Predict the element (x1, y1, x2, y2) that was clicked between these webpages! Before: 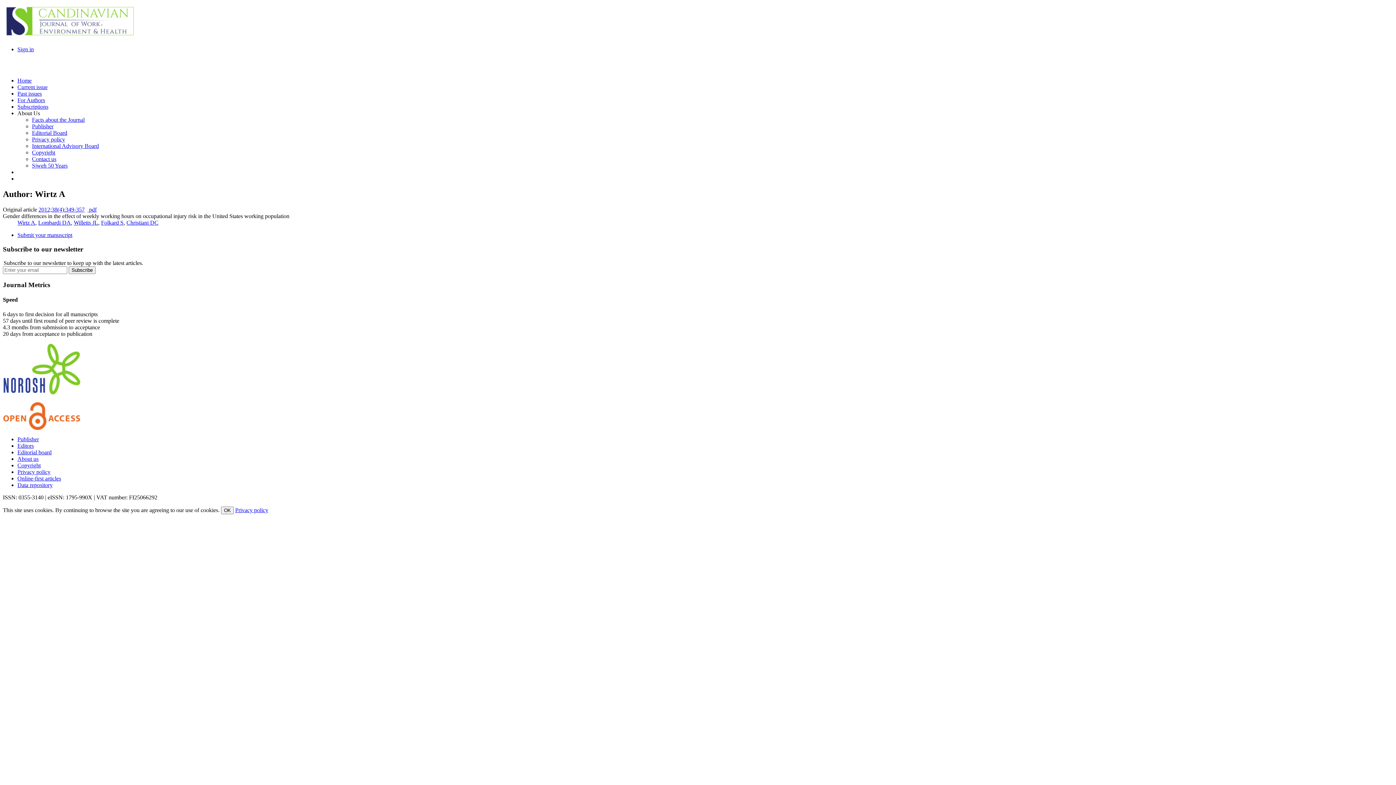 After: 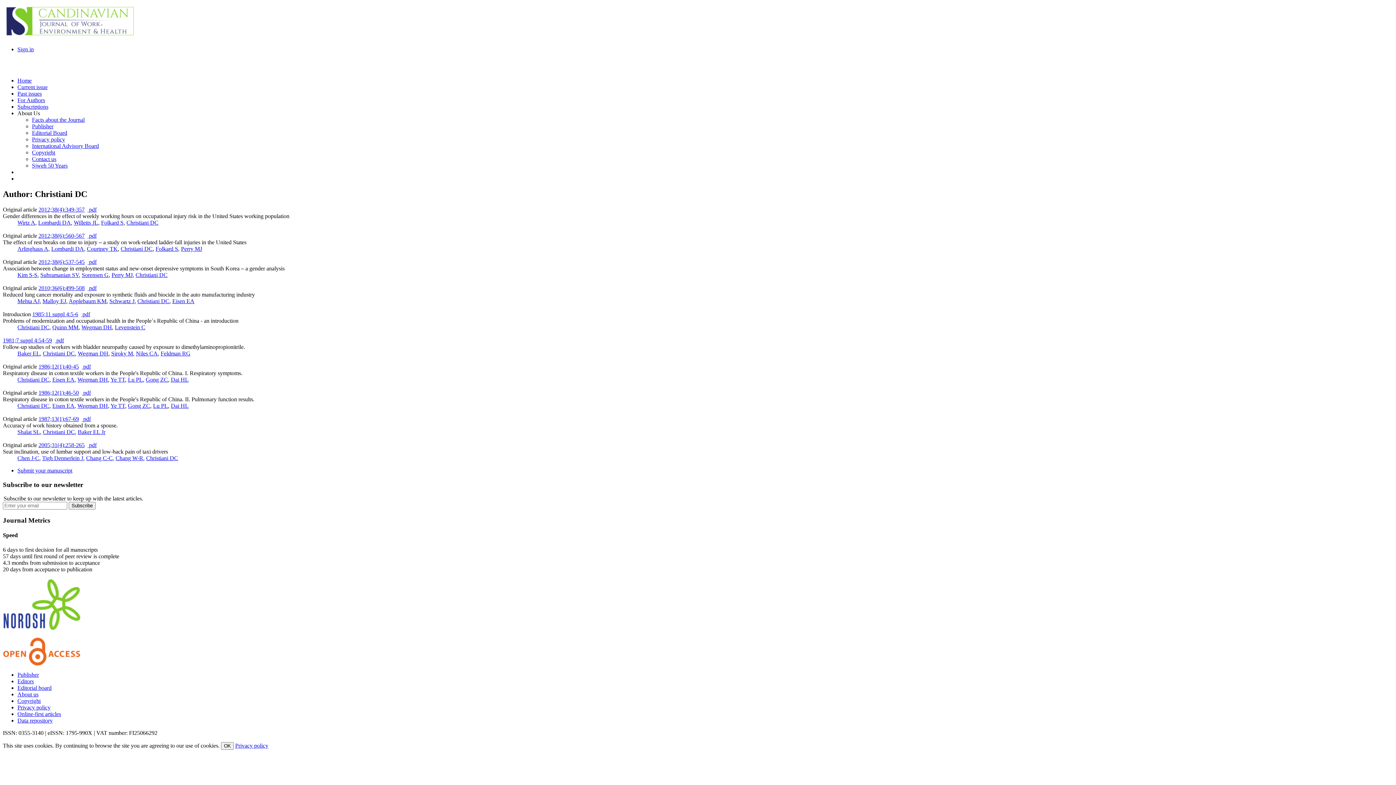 Action: bbox: (126, 219, 158, 225) label: Christiani DC